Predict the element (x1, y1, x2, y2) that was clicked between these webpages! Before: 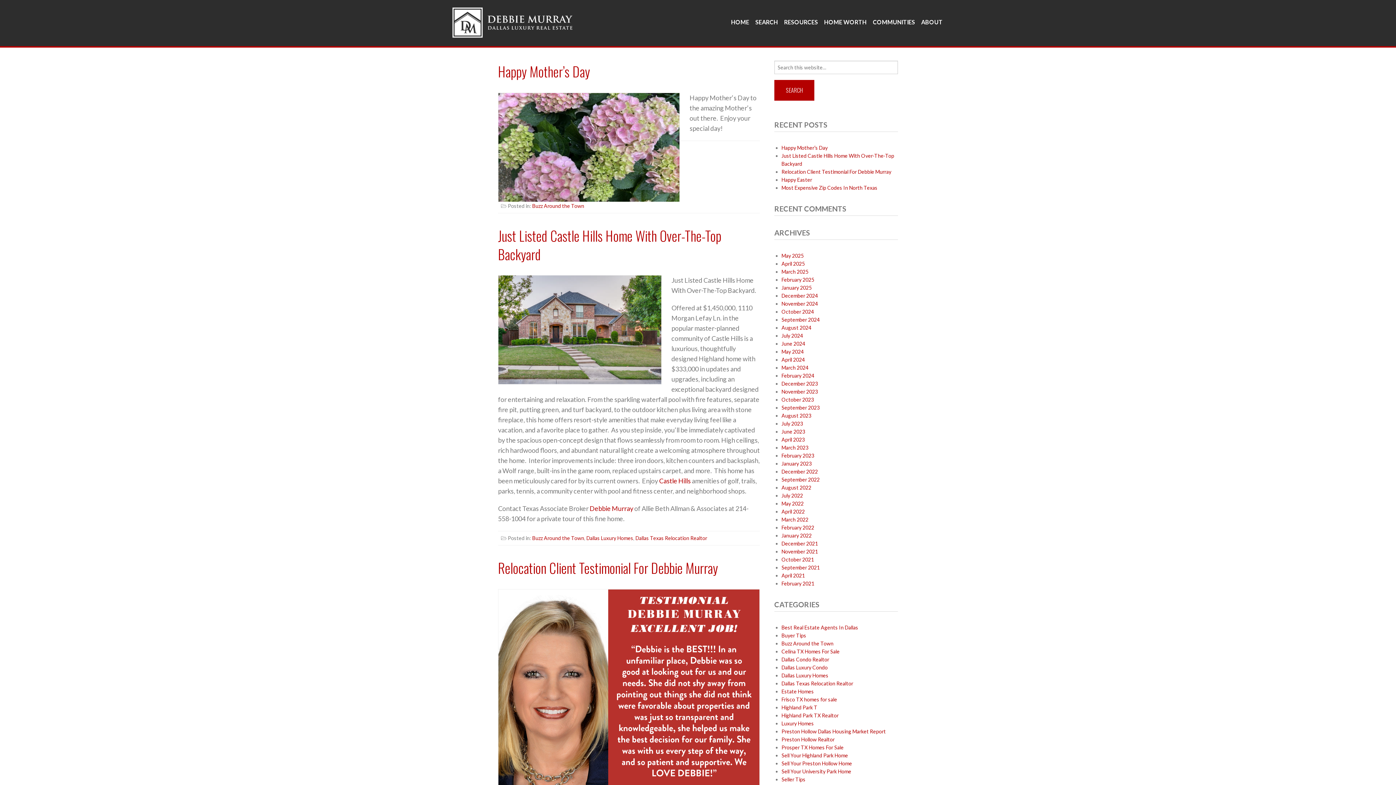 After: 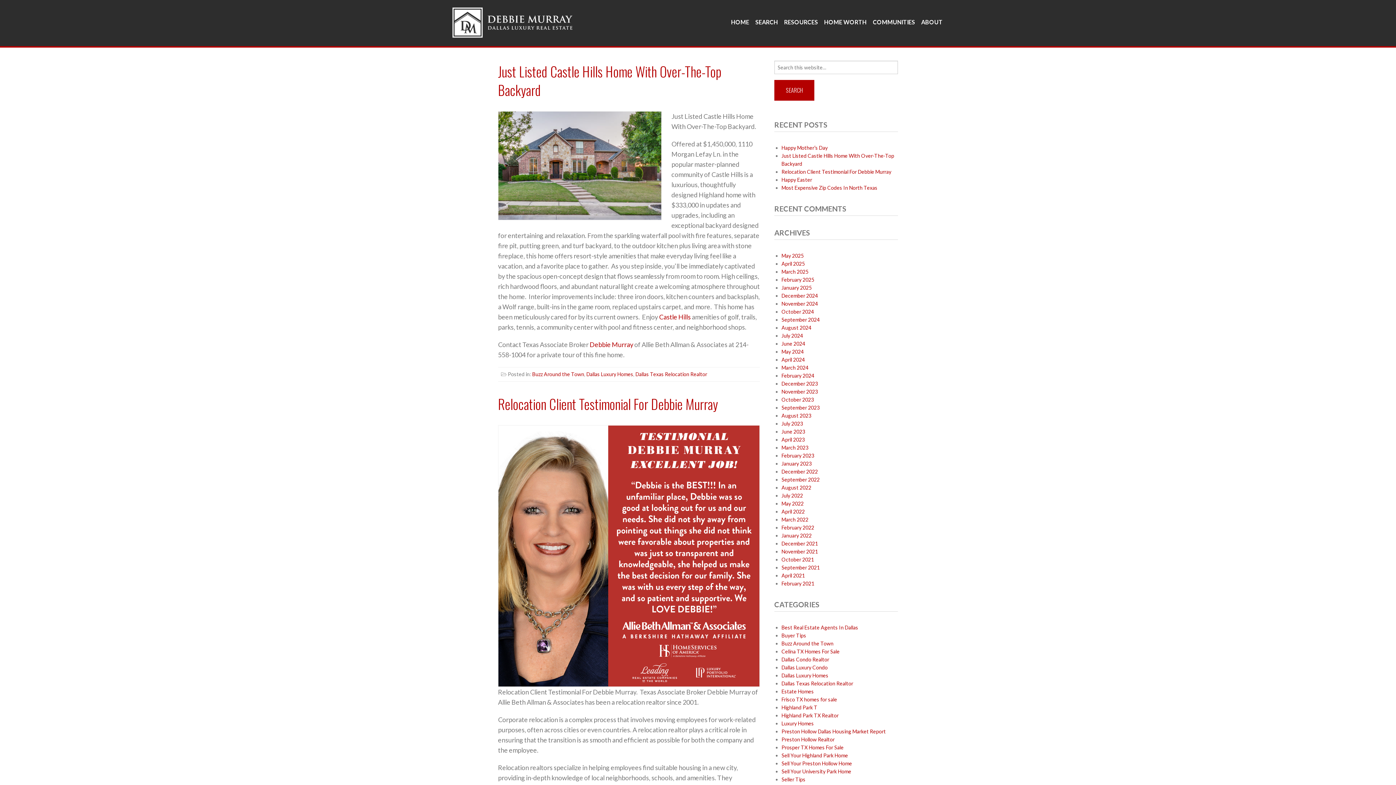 Action: bbox: (781, 680, 853, 686) label: Dallas Texas Relocation Realtor